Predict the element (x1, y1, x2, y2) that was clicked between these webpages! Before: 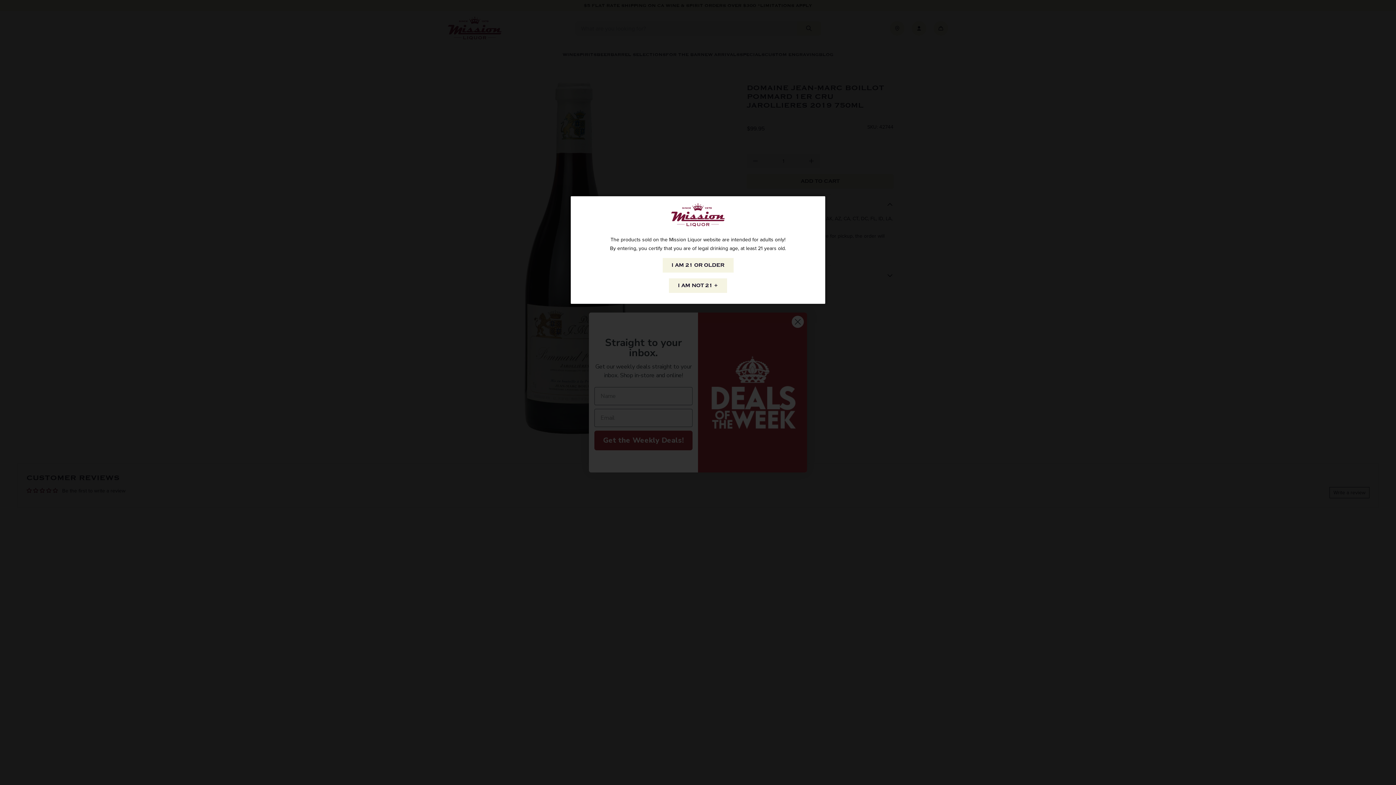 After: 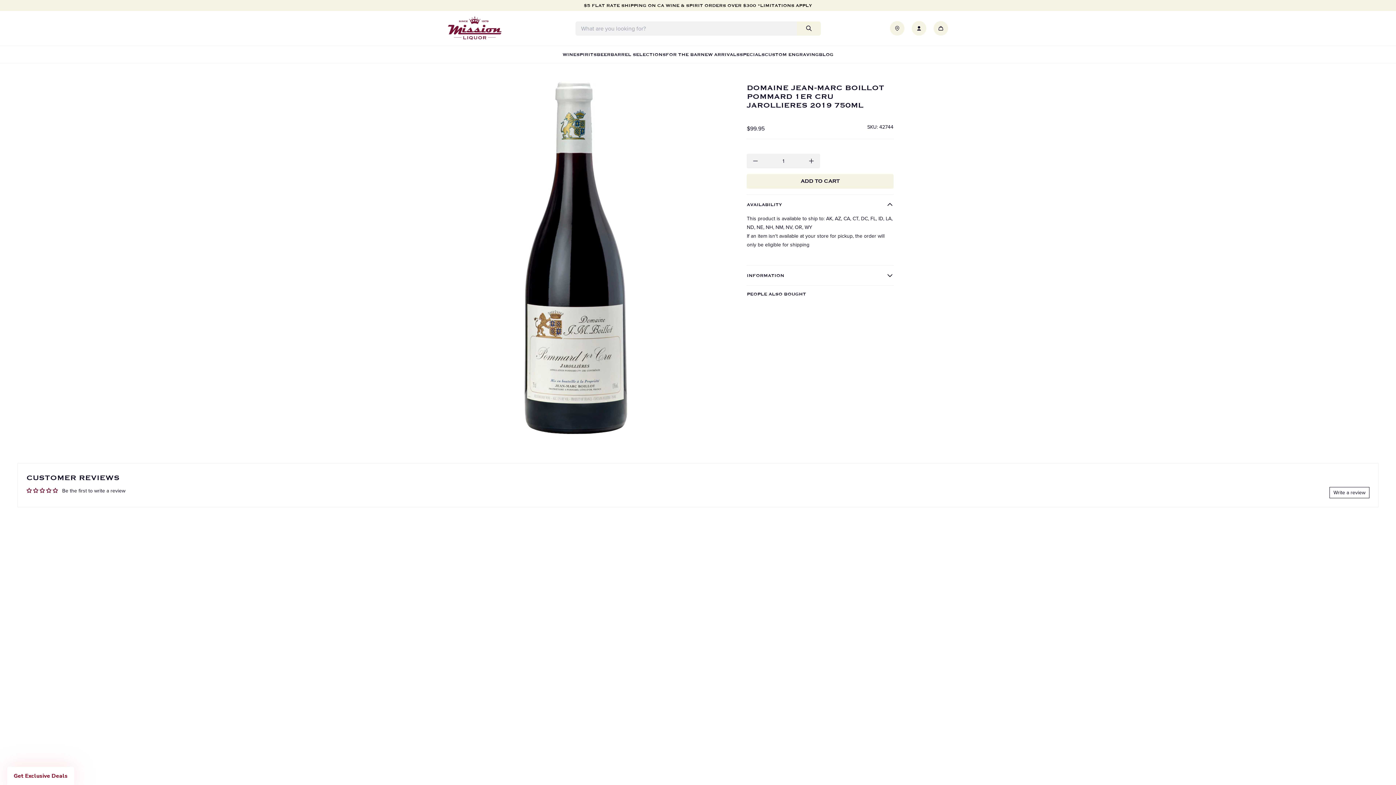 Action: bbox: (662, 258, 733, 272) label: I AM 21 OR OLDER